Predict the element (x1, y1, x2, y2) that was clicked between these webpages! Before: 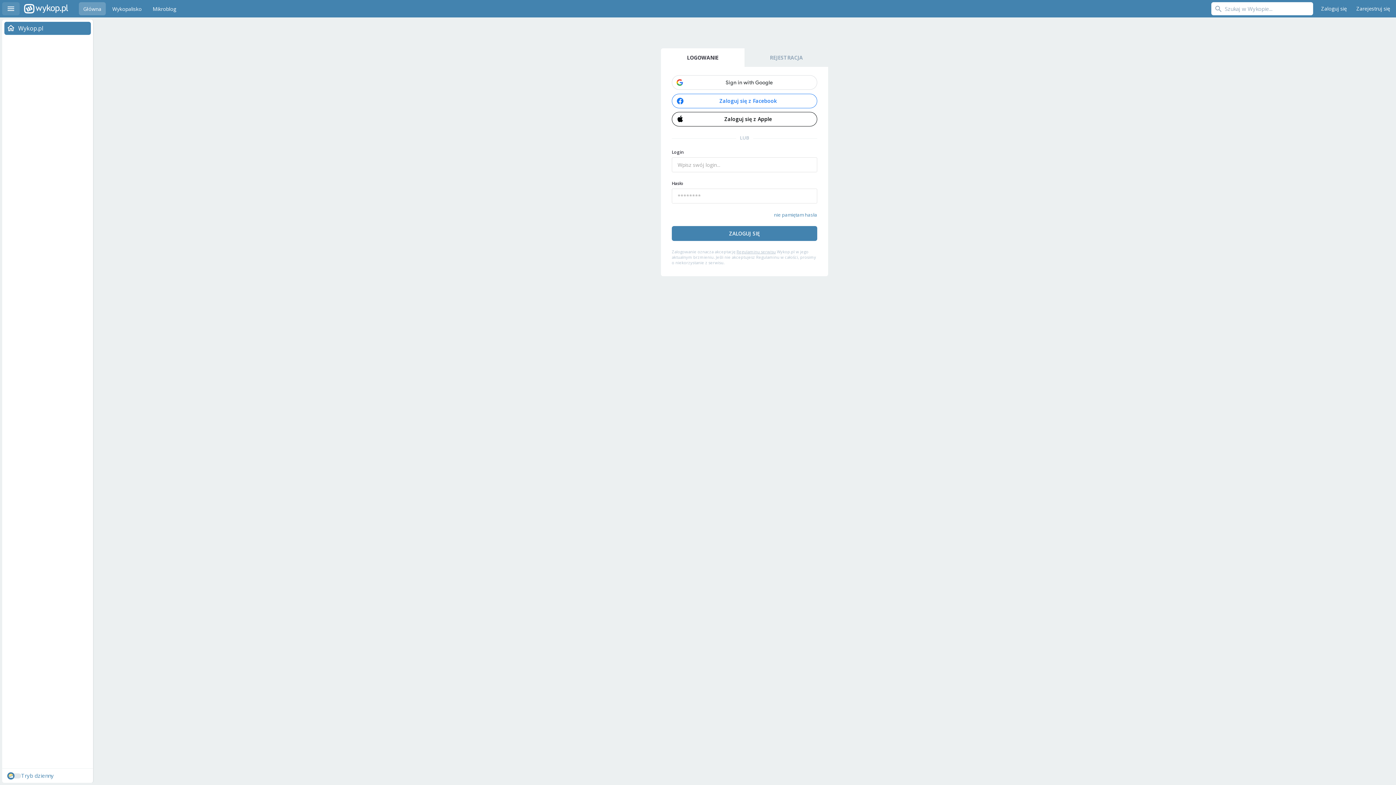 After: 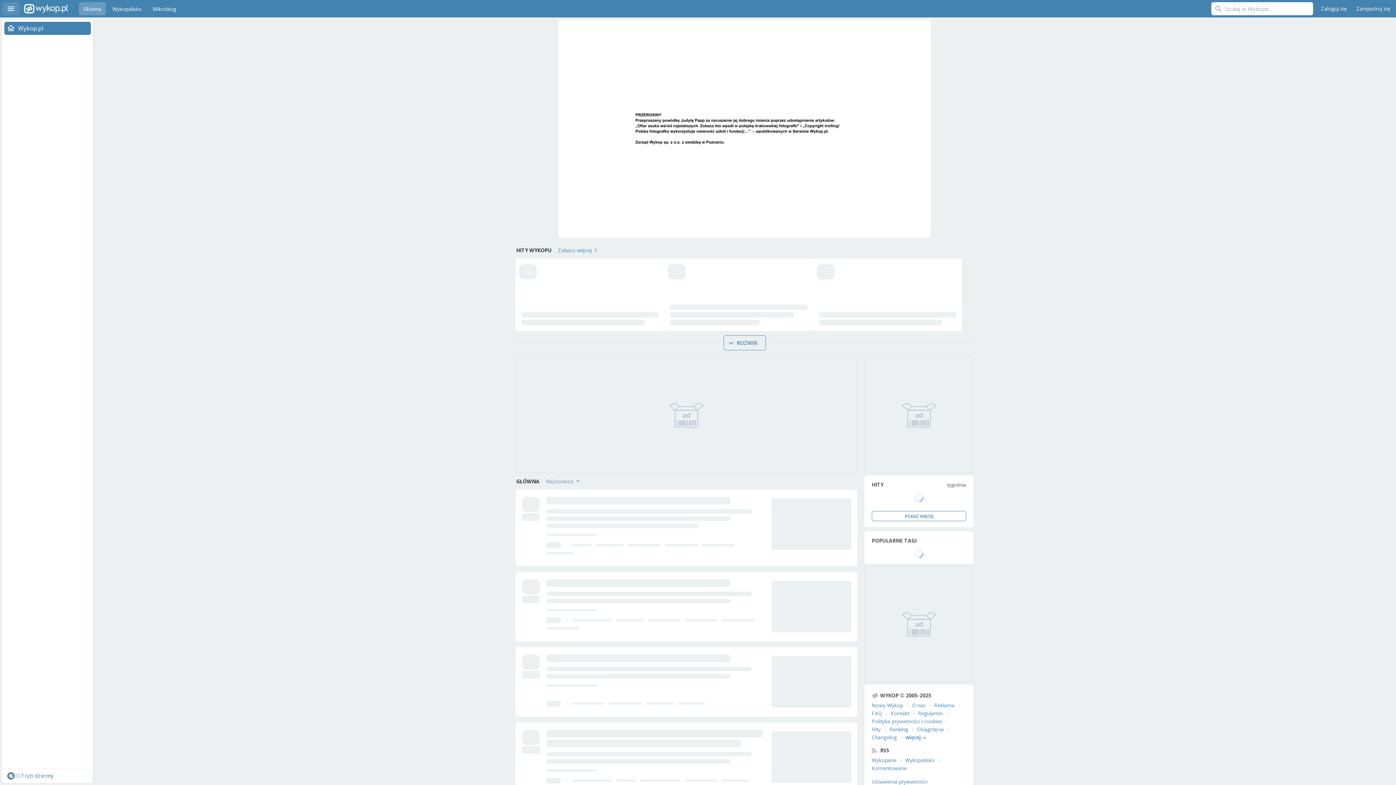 Action: bbox: (24, 0, 34, 17) label: Wykop.pl